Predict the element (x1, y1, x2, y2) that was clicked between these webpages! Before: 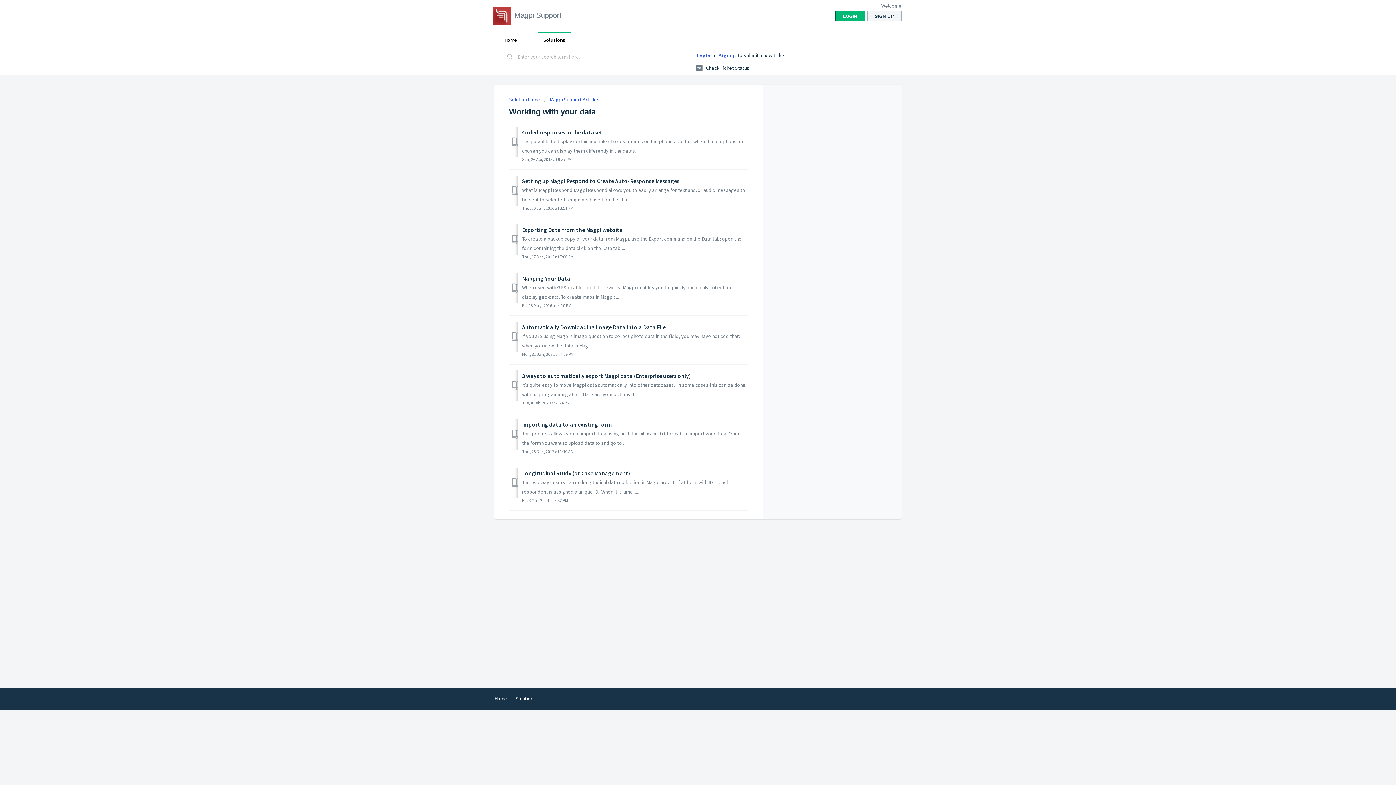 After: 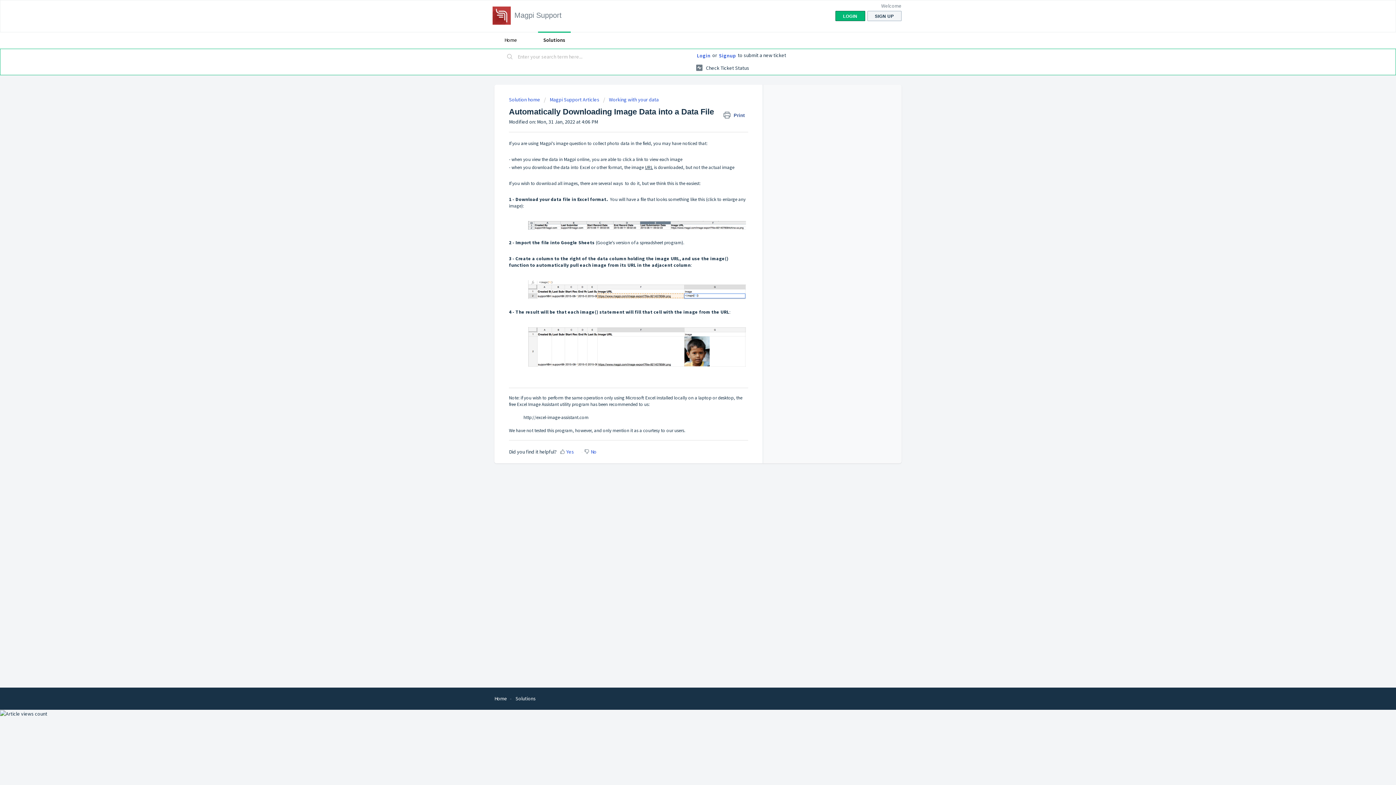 Action: label: Automatically Downloading Image Data into a Data File bbox: (522, 323, 665, 330)